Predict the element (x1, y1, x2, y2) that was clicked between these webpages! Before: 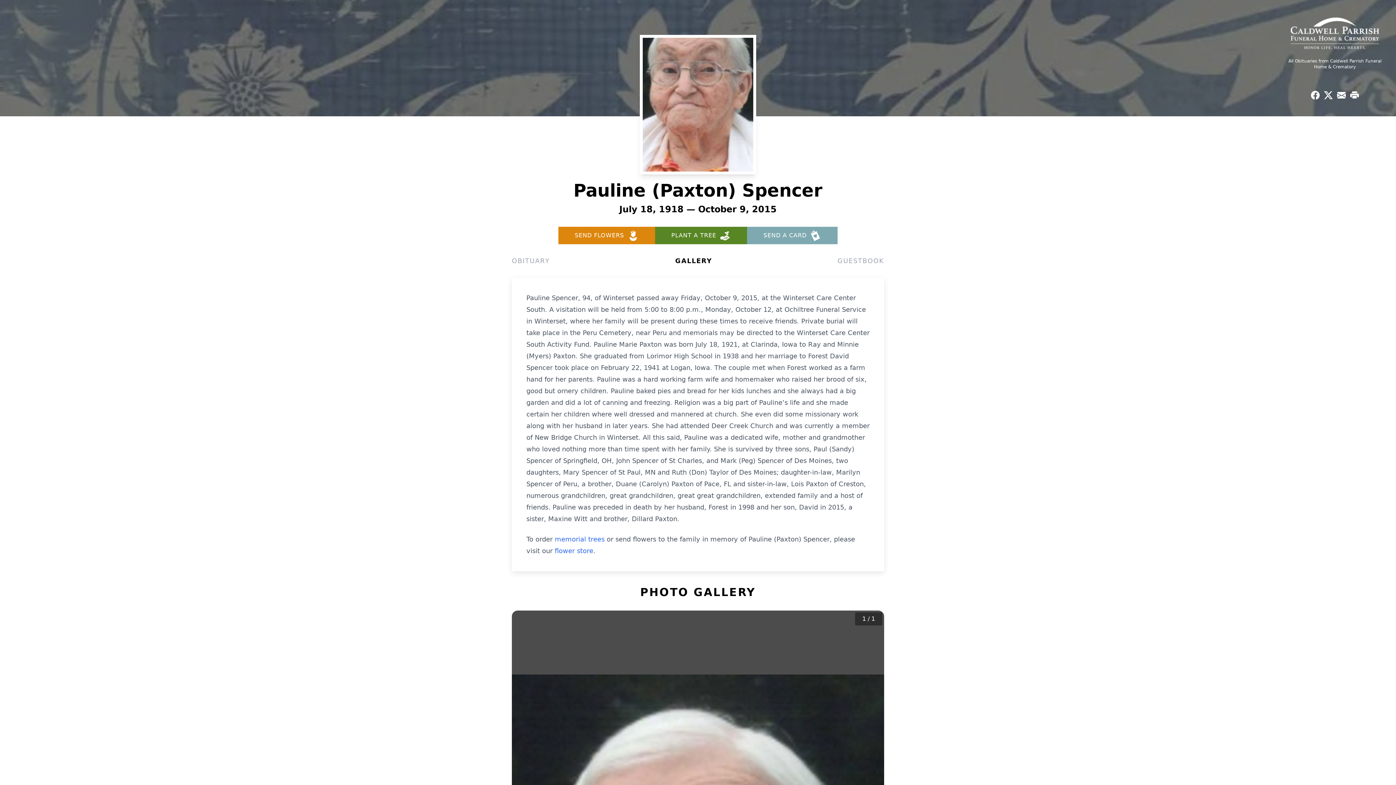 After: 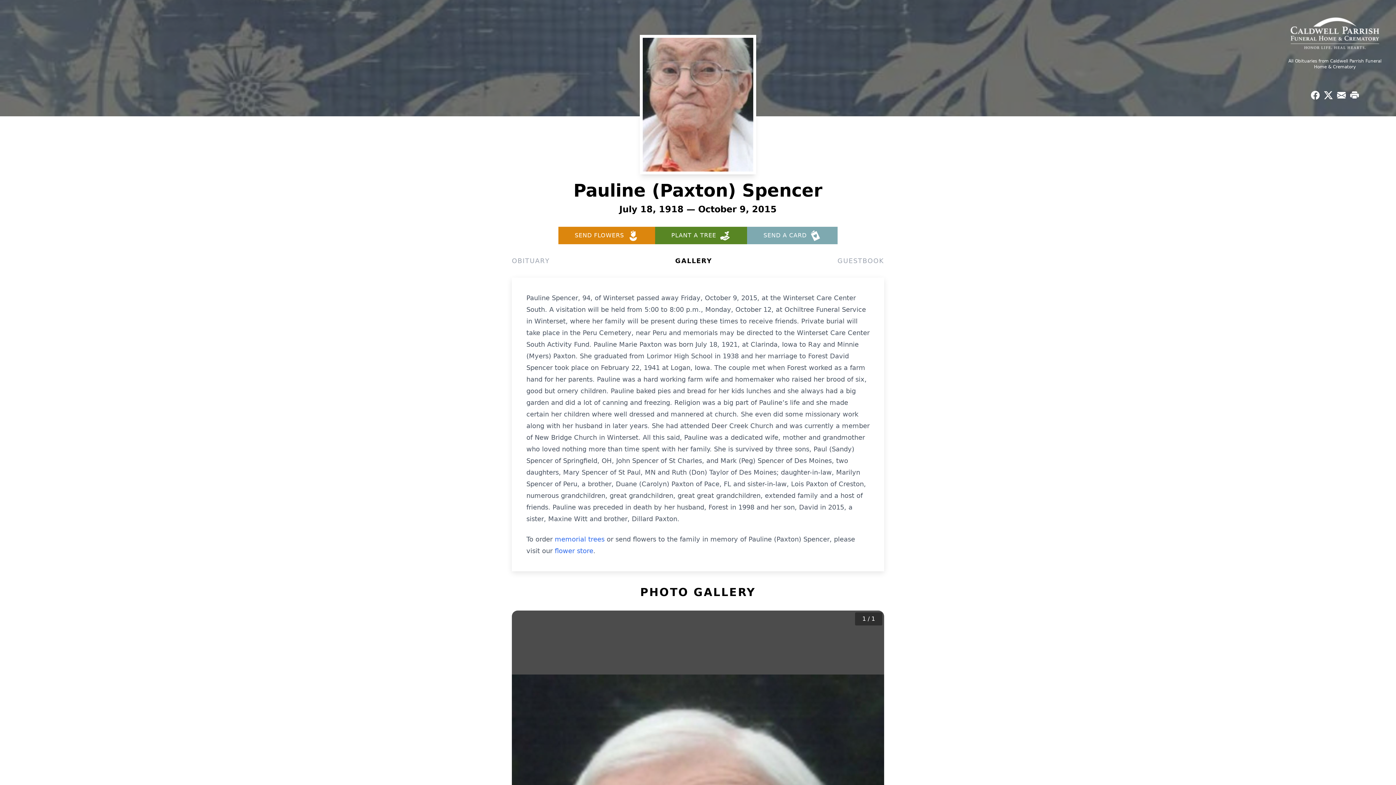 Action: label: Share on X bbox: (1322, 88, 1335, 101)